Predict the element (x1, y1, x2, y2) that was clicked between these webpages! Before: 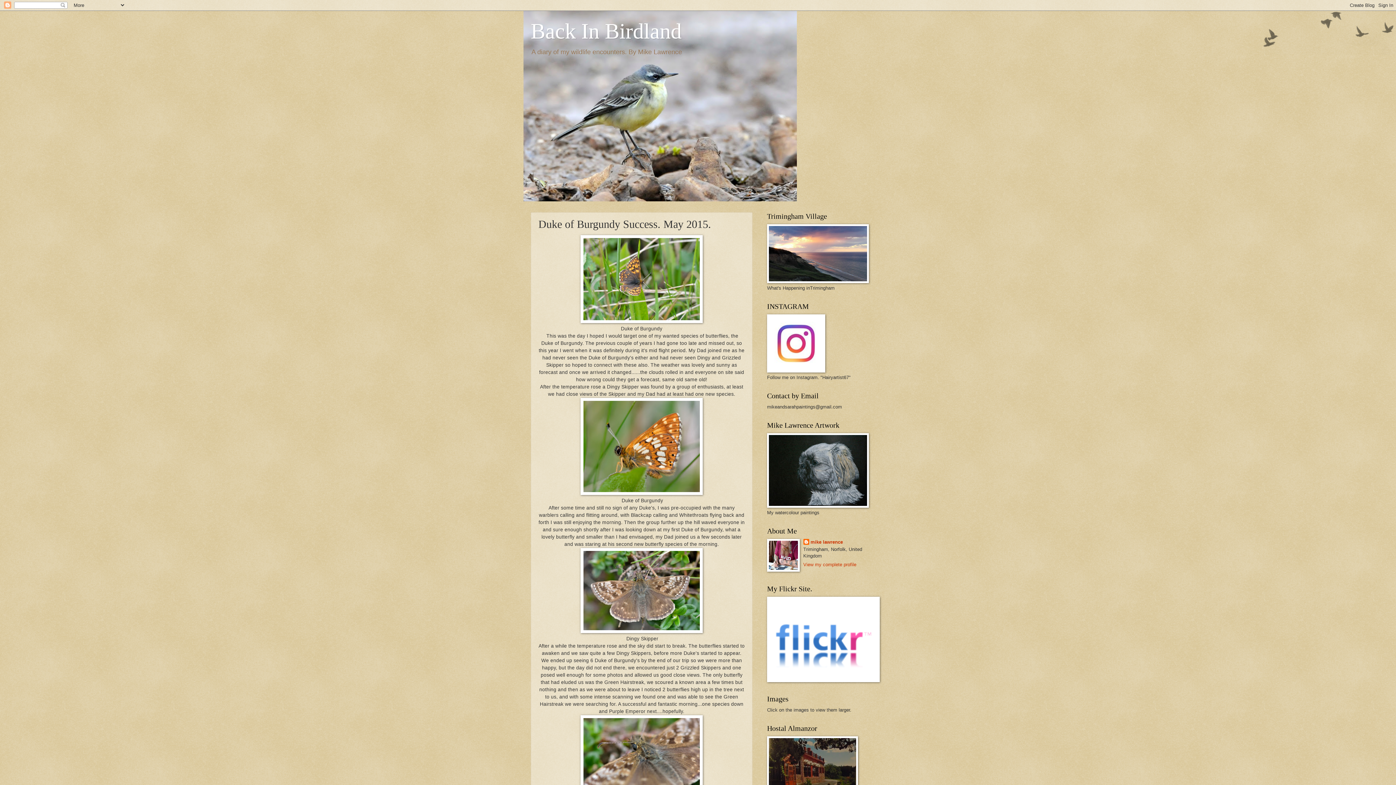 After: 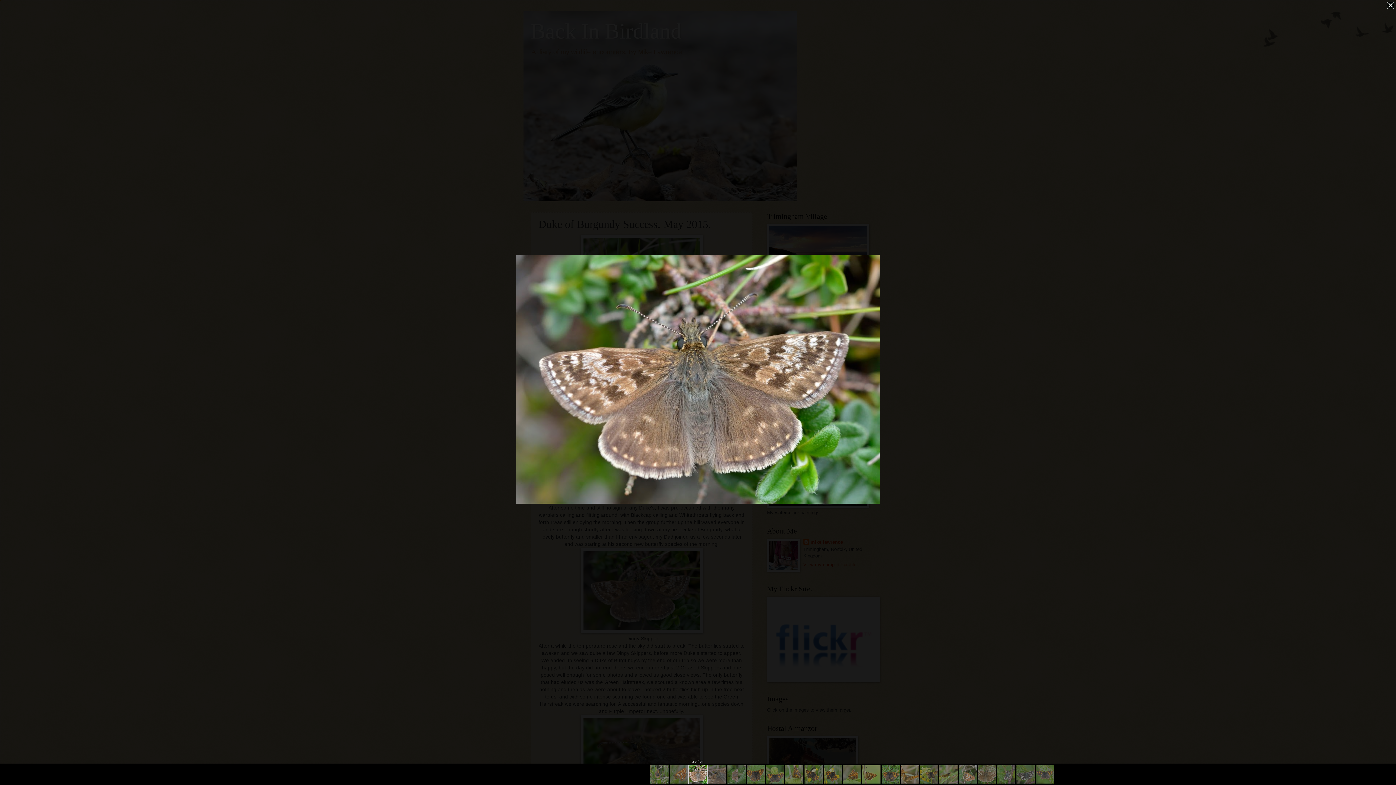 Action: bbox: (580, 629, 702, 634)